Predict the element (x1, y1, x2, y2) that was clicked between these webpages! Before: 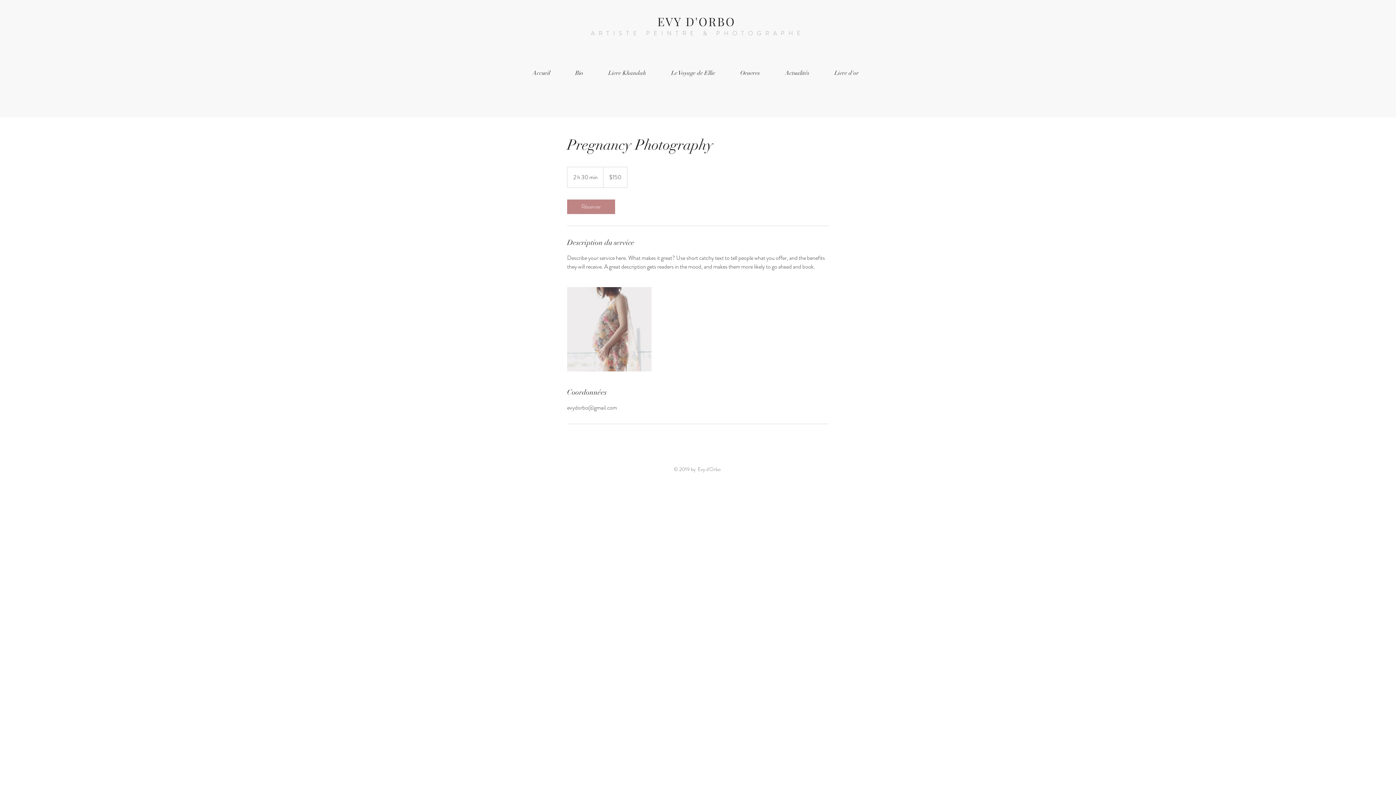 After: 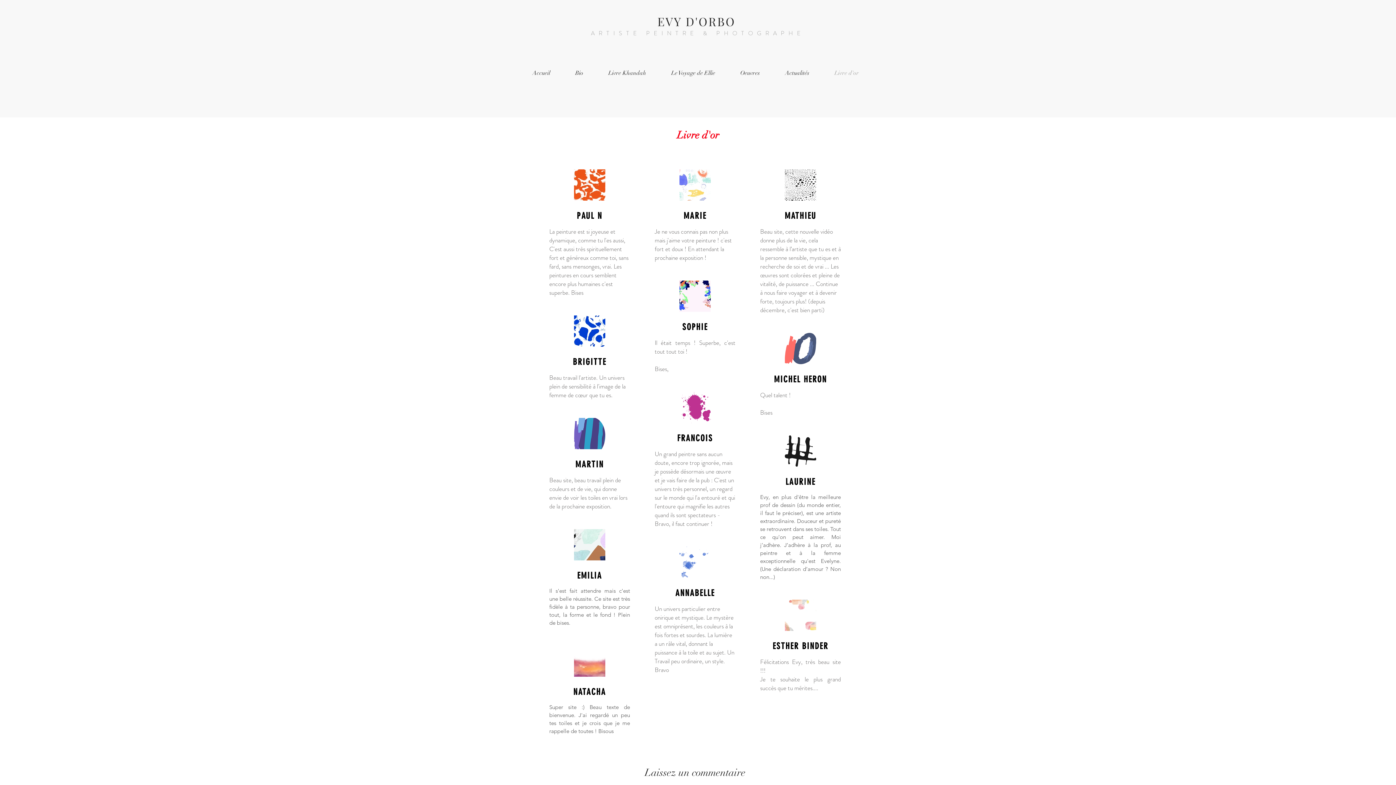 Action: label: Livre d'or bbox: (822, 65, 871, 80)